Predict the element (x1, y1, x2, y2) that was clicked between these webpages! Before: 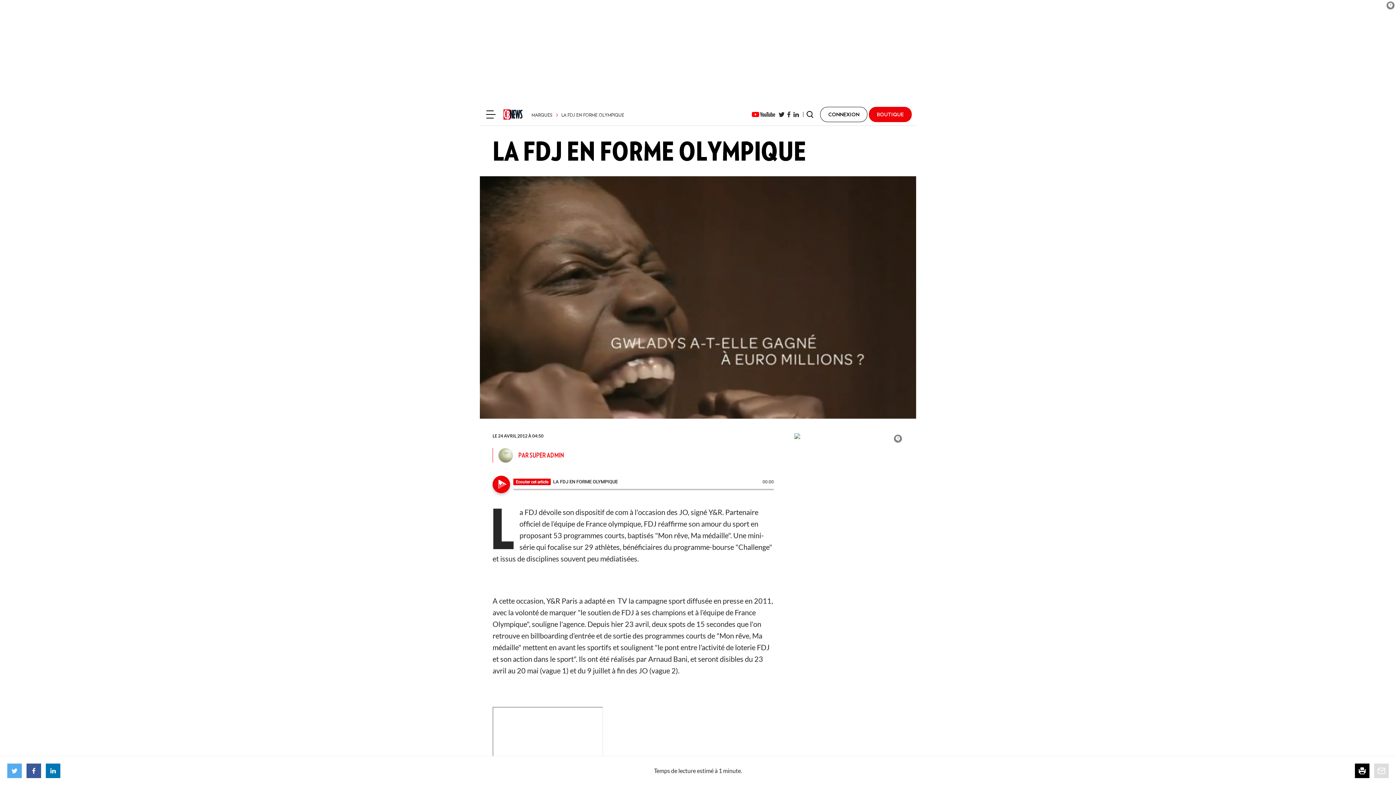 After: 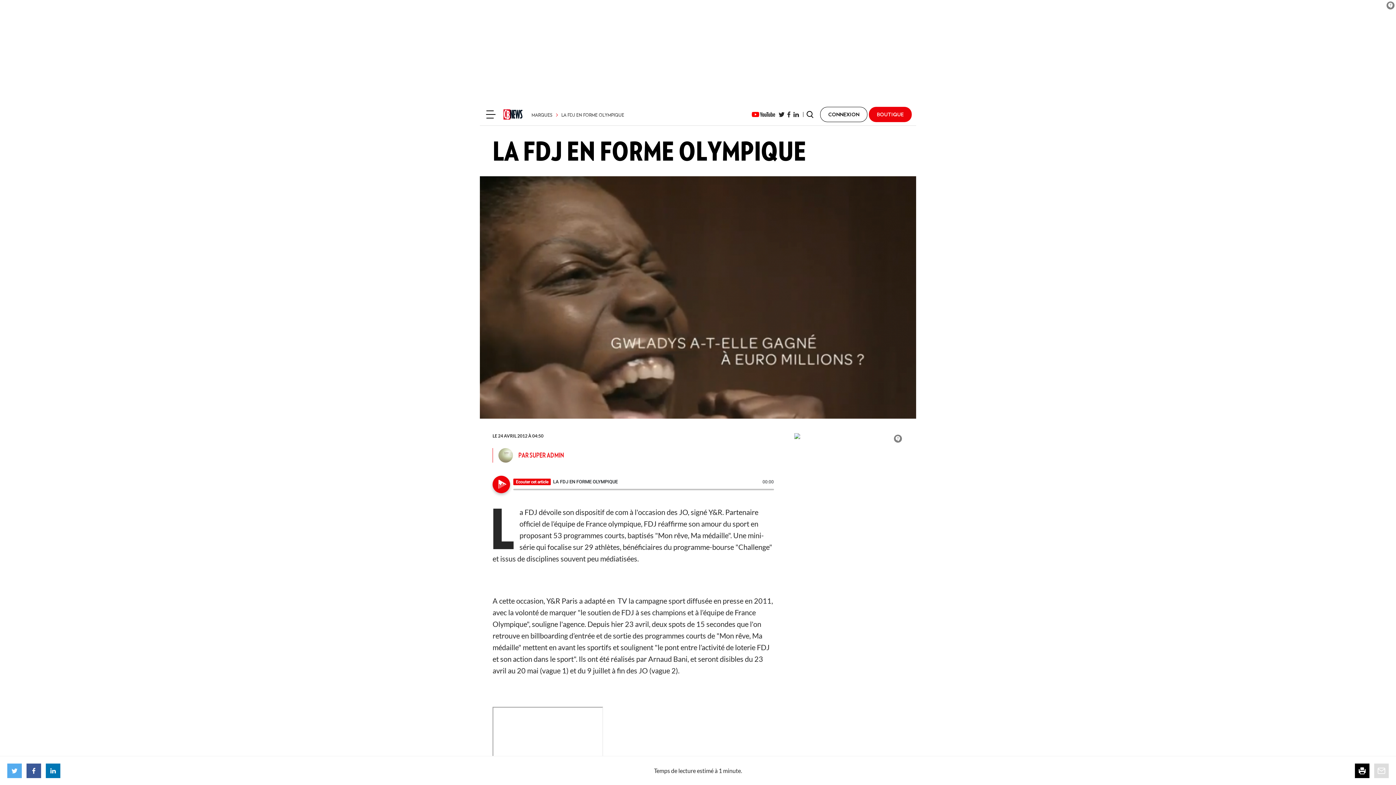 Action: bbox: (1374, 763, 1389, 778)